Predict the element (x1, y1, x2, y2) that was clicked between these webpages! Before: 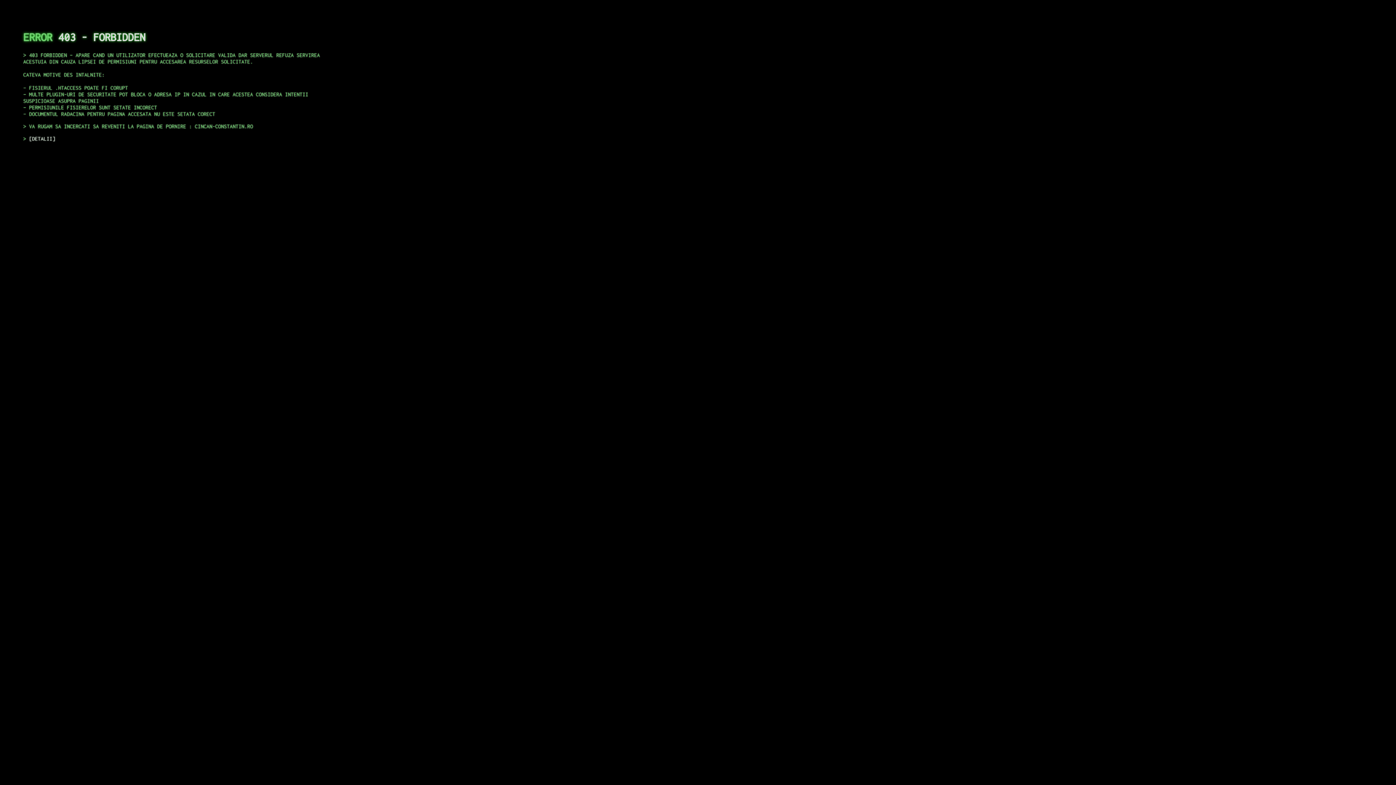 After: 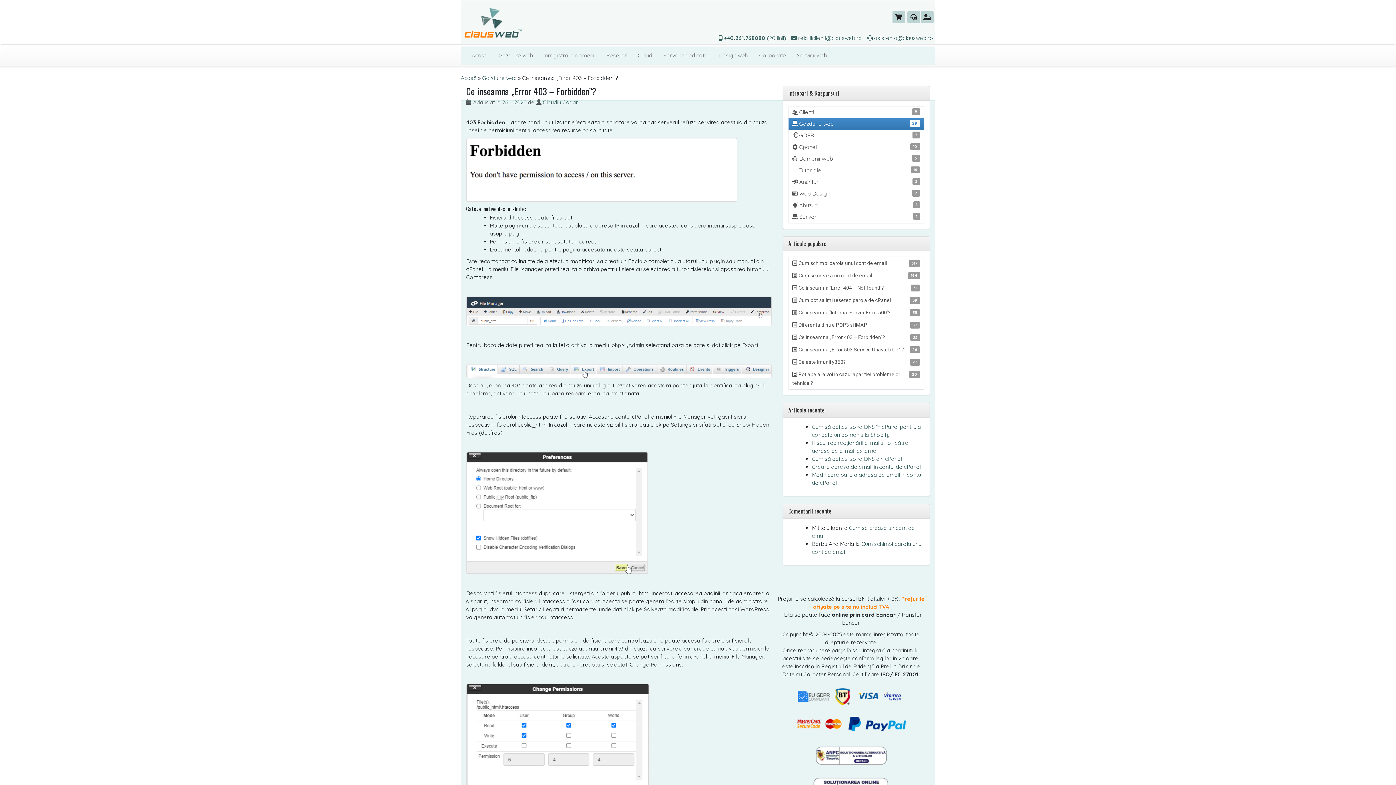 Action: bbox: (29, 135, 55, 141) label: DETALII